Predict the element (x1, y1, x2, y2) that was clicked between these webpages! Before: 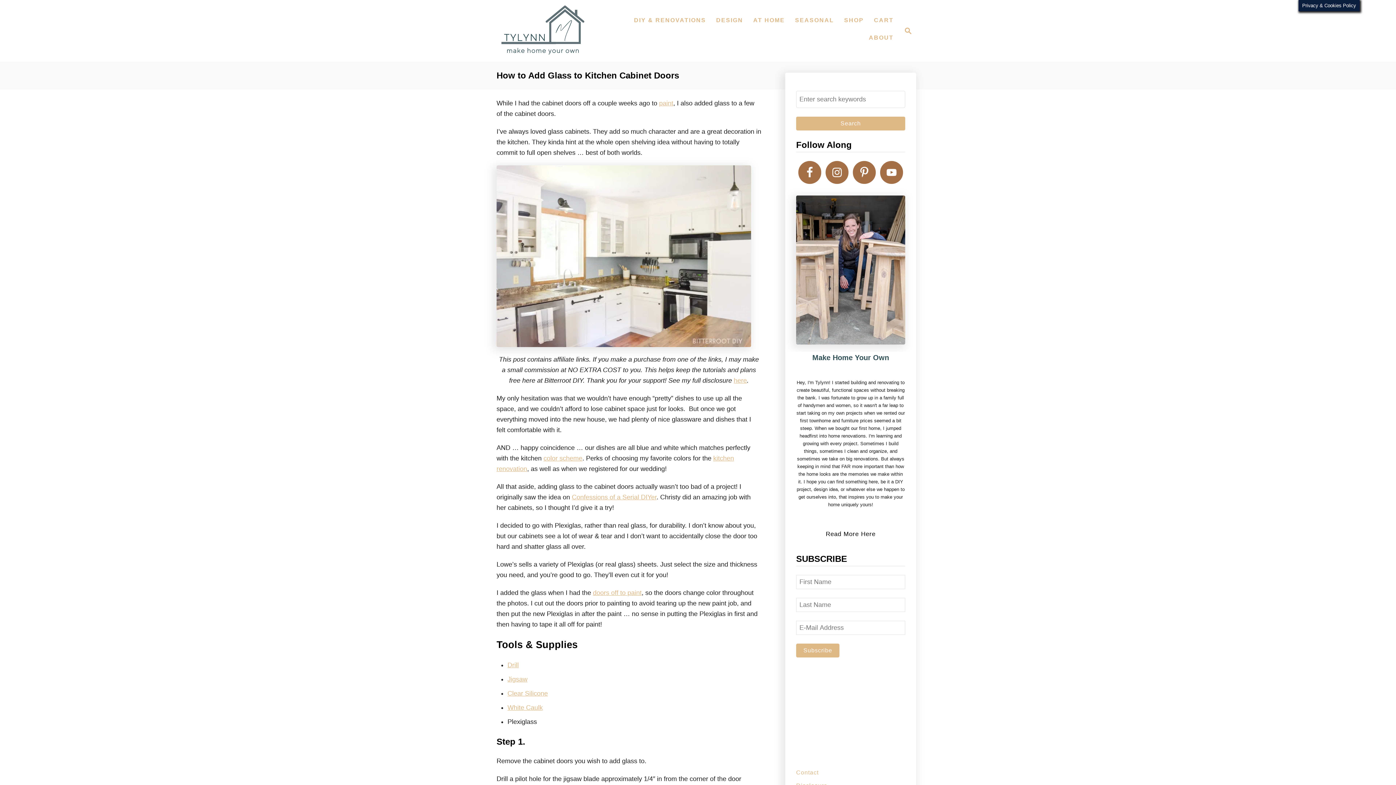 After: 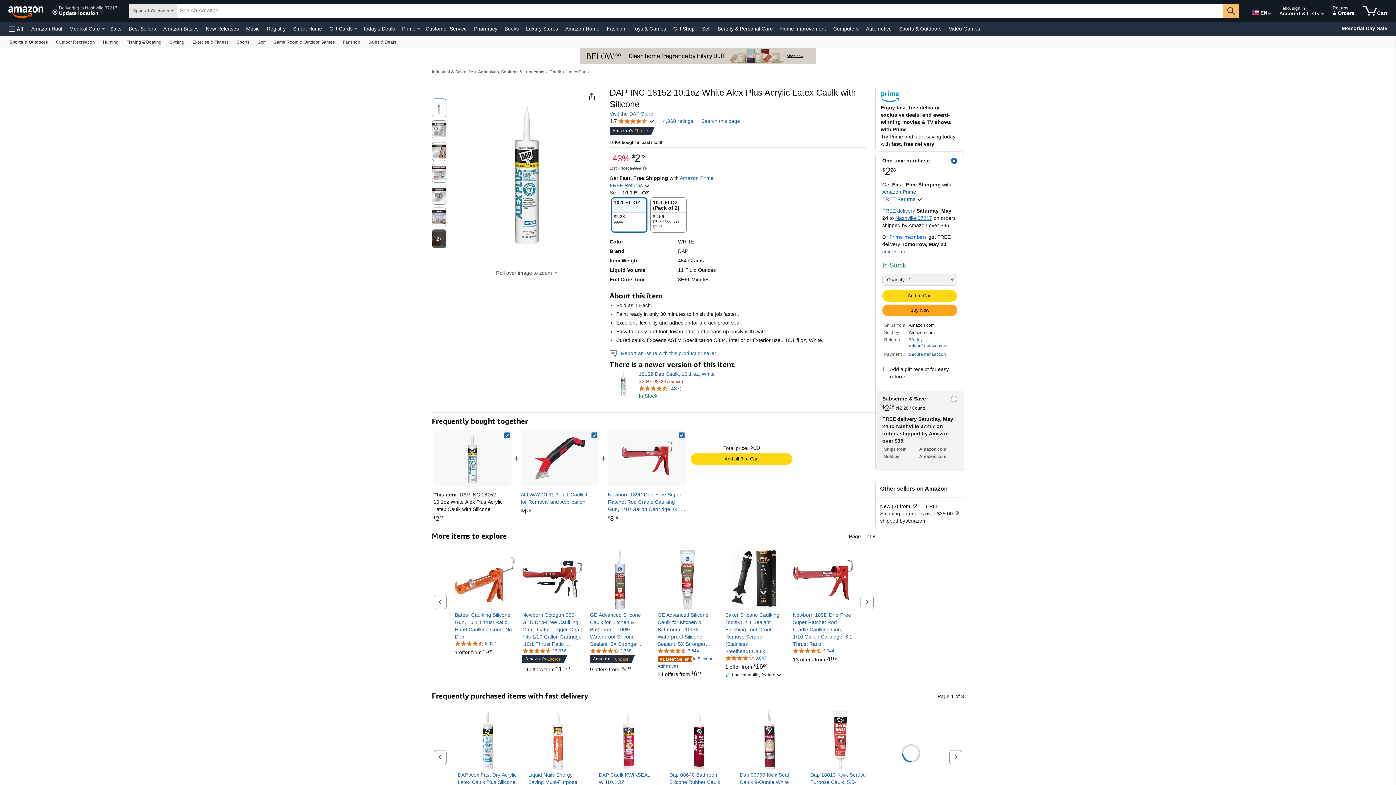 Action: label: White Caulk bbox: (507, 704, 542, 711)